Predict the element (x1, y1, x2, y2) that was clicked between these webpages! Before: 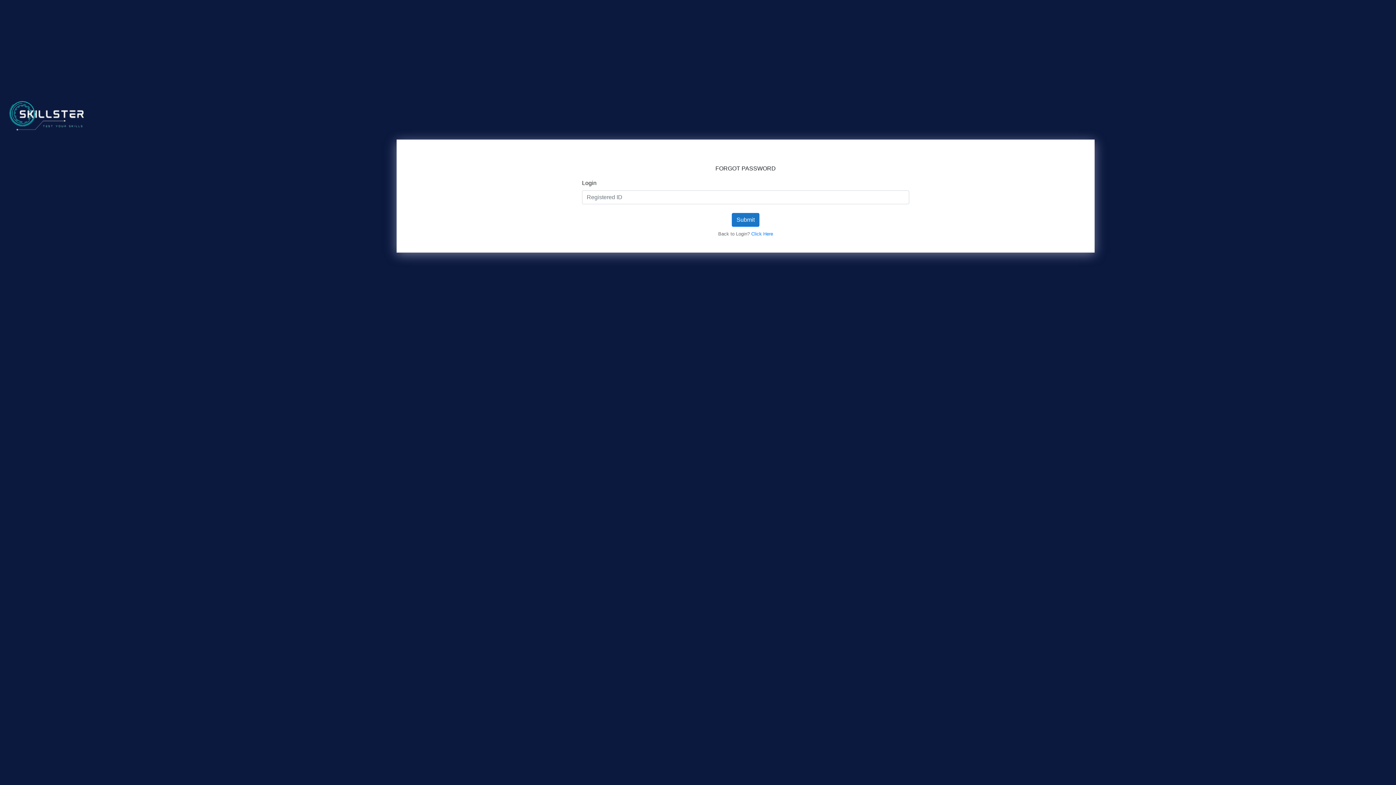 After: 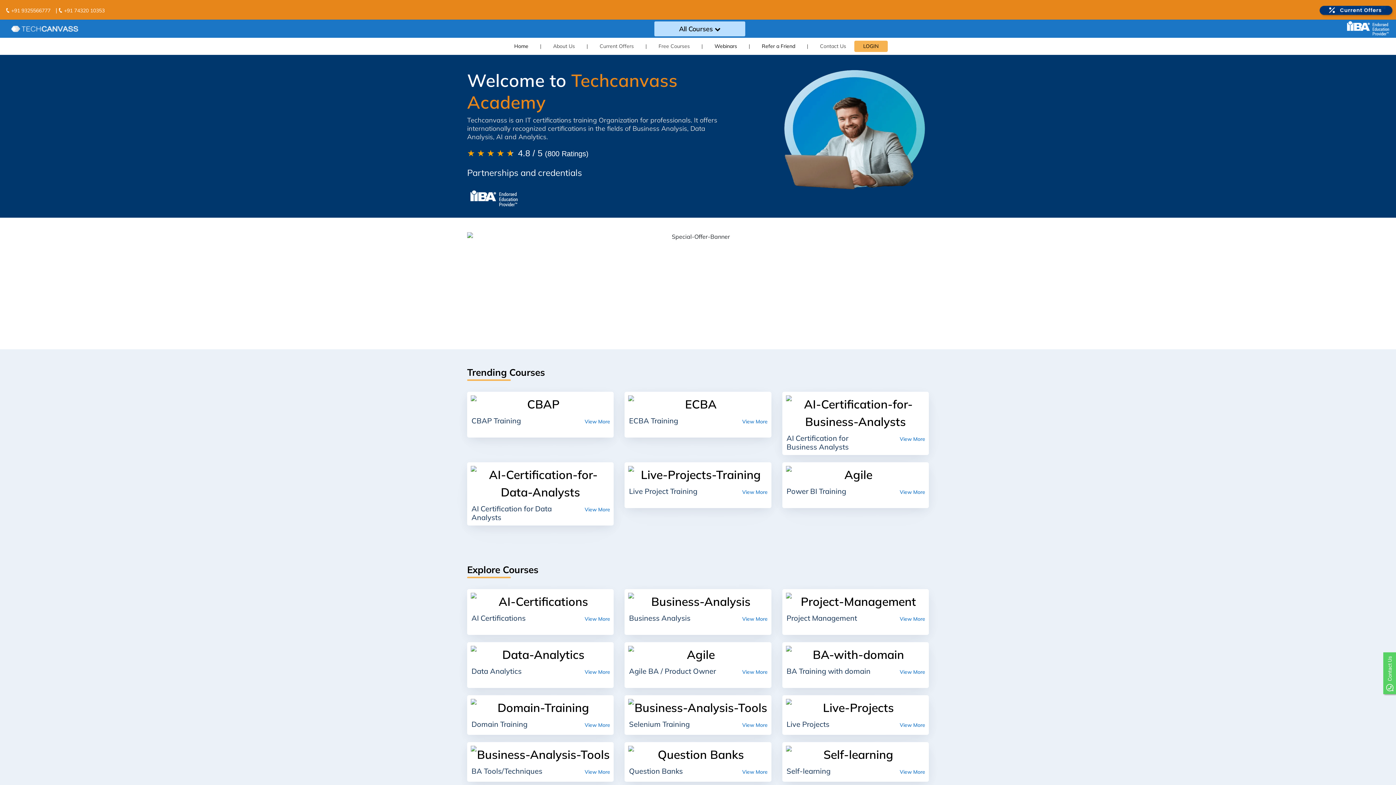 Action: bbox: (751, 231, 773, 236) label: Click Here